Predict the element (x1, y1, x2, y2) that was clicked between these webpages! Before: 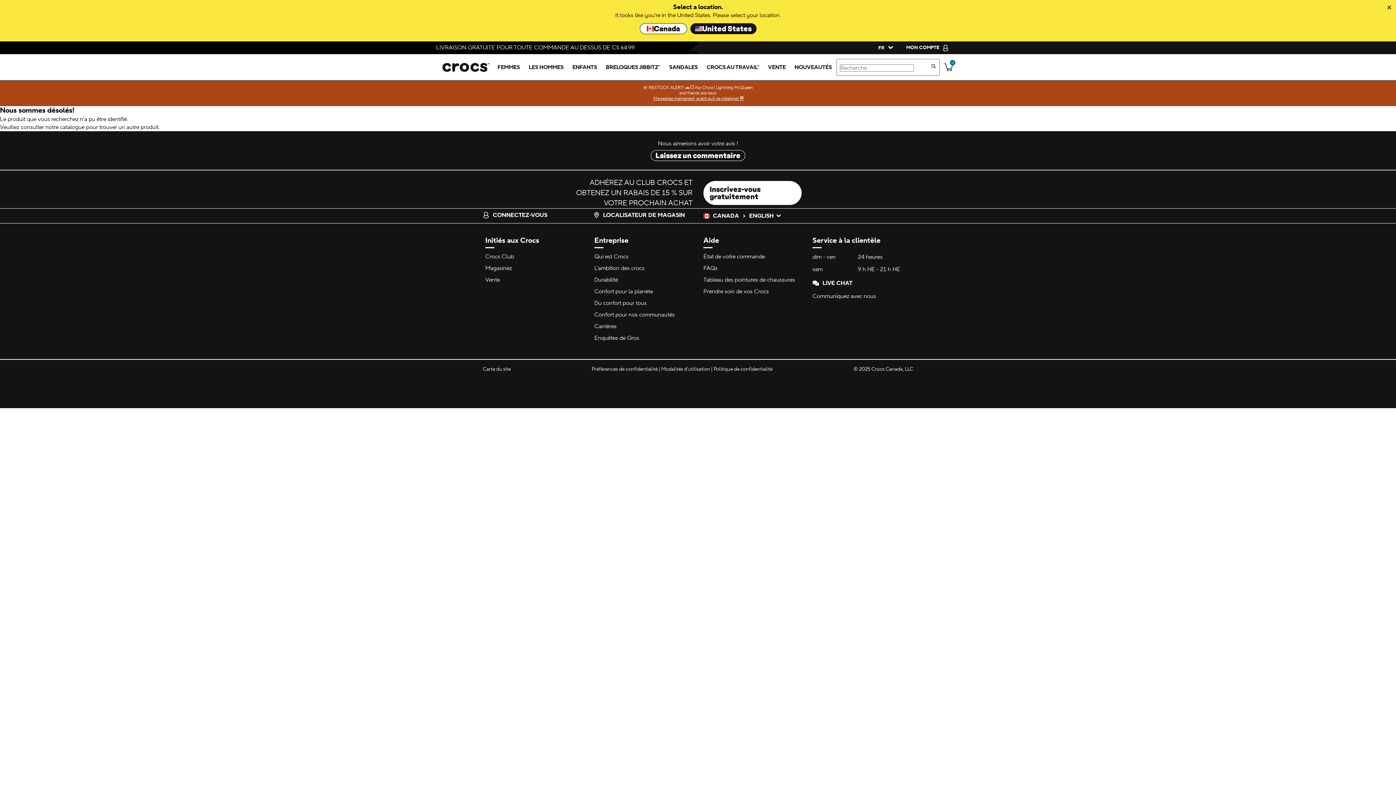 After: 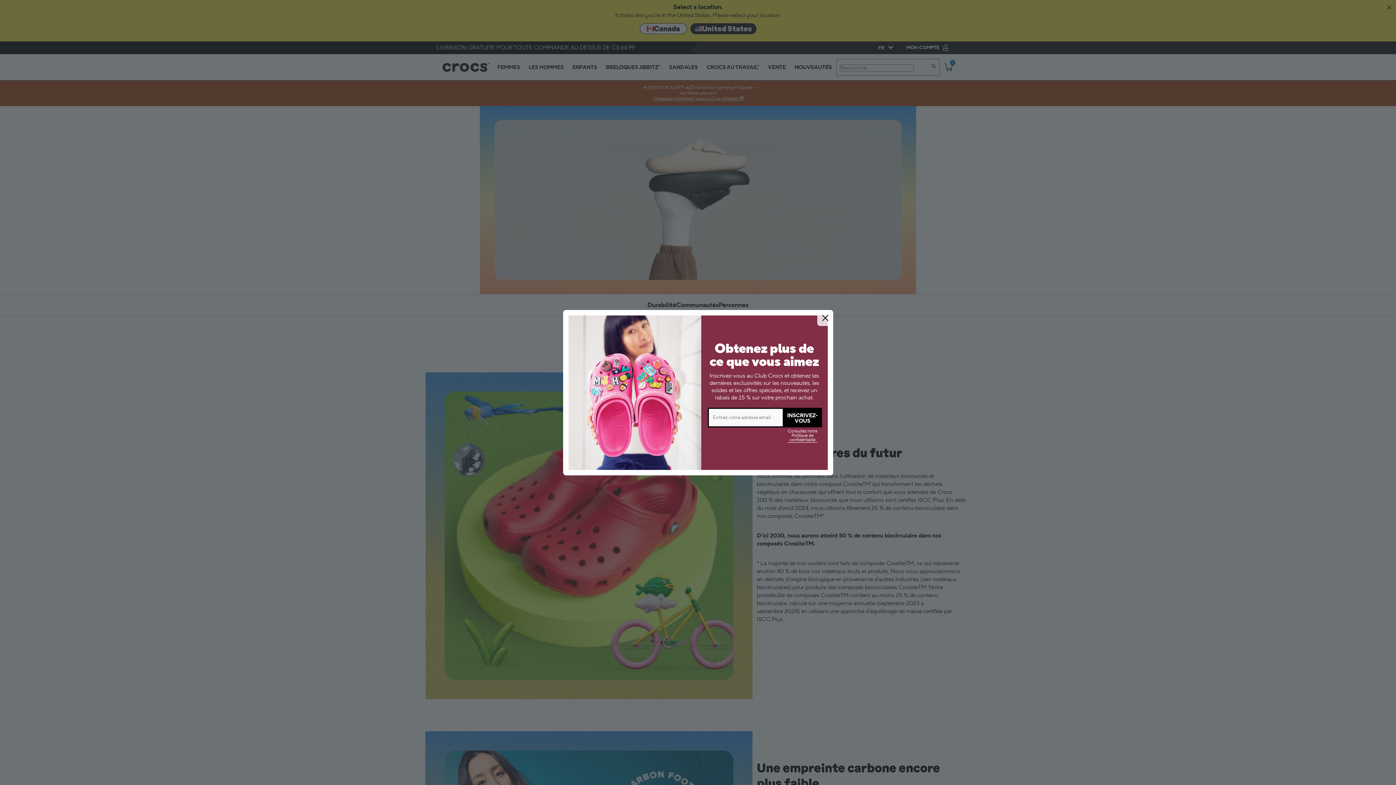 Action: bbox: (594, 288, 653, 295) label: Confort pour la planète